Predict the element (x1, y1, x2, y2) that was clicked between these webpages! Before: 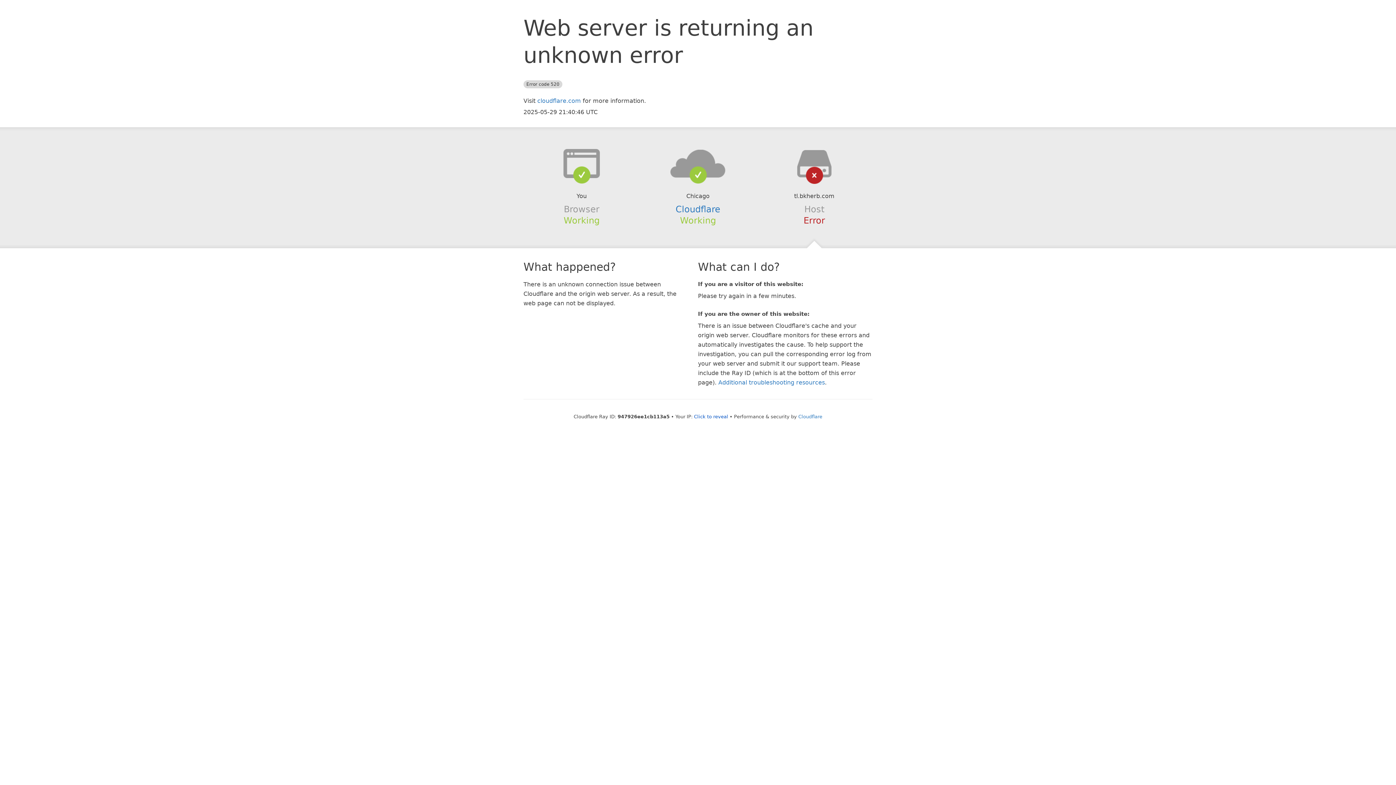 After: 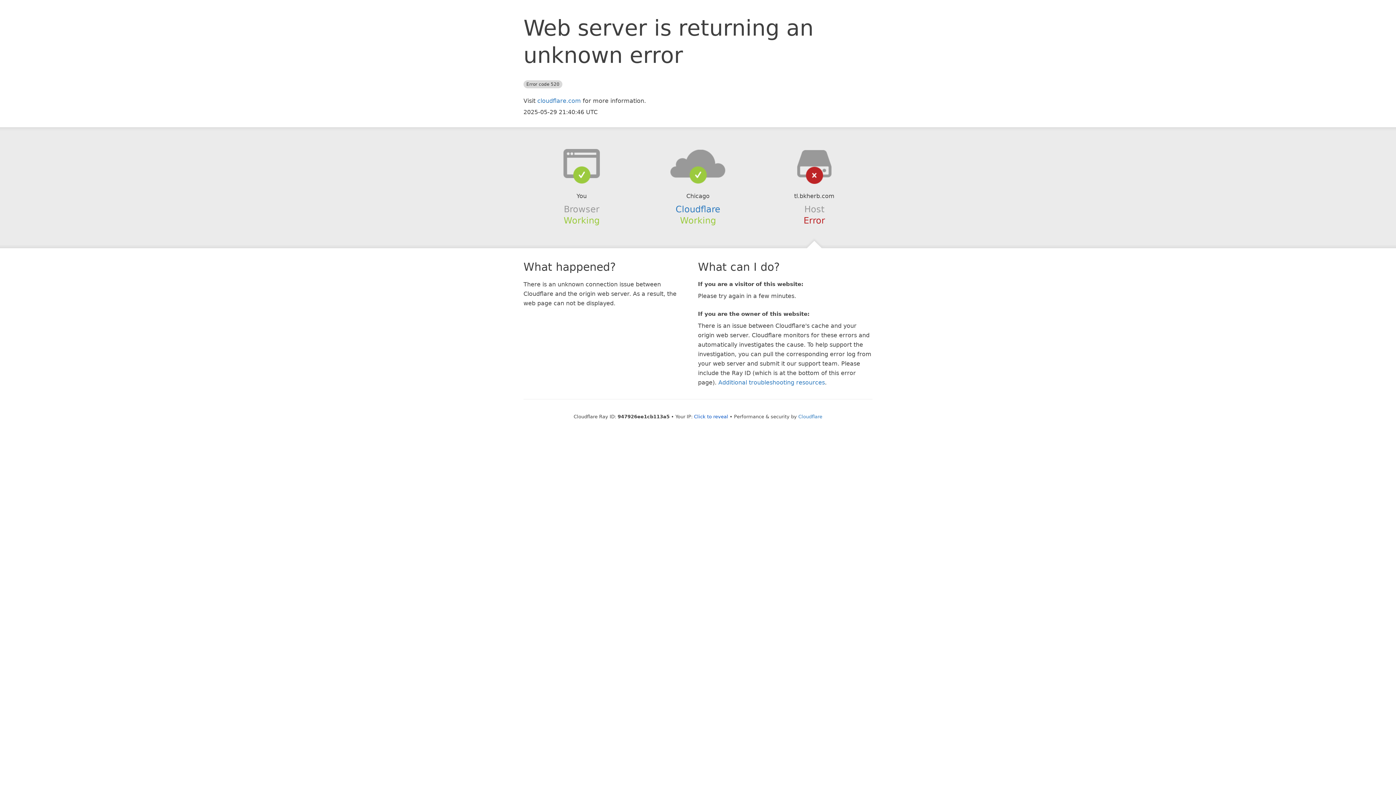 Action: bbox: (639, 148, 756, 178)